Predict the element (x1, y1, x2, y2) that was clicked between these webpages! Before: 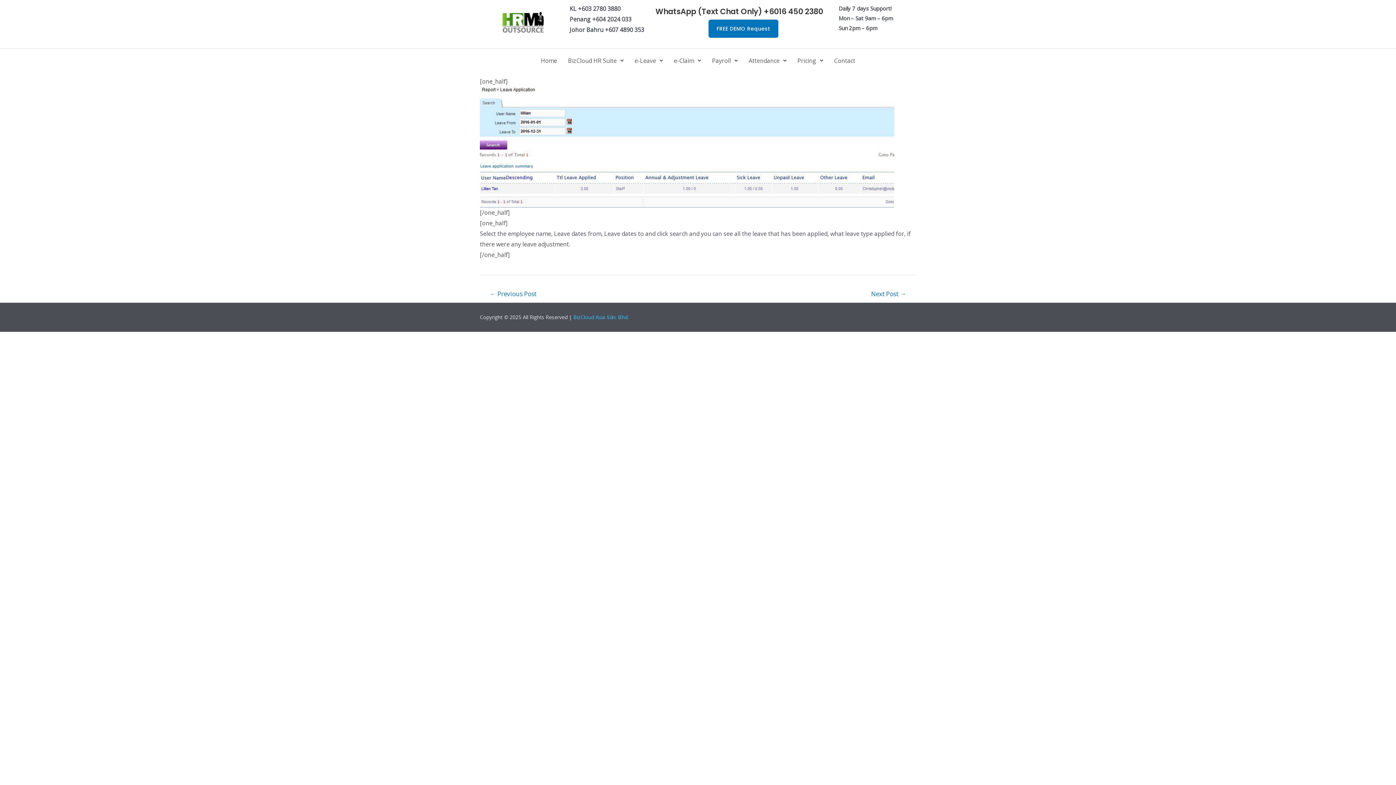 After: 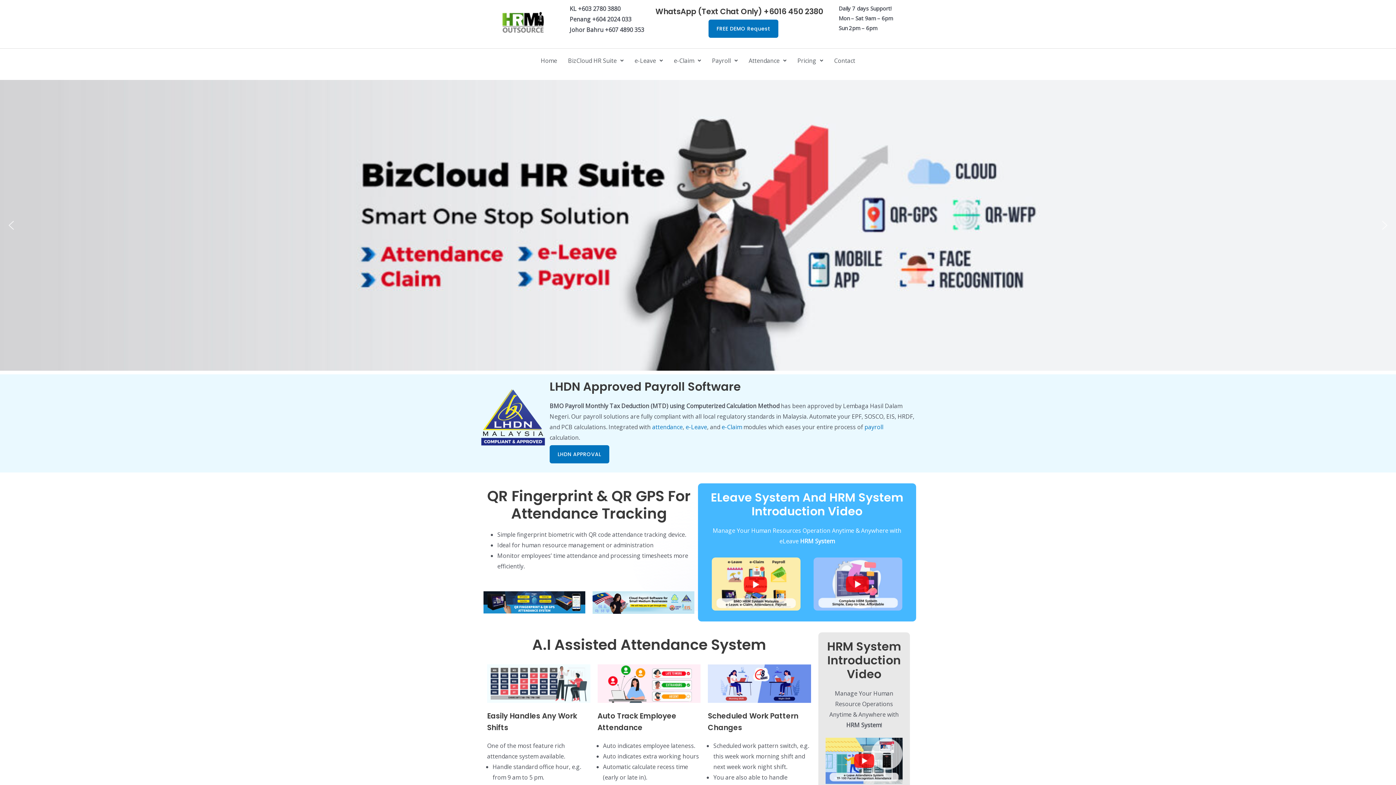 Action: label: Home bbox: (535, 52, 562, 69)